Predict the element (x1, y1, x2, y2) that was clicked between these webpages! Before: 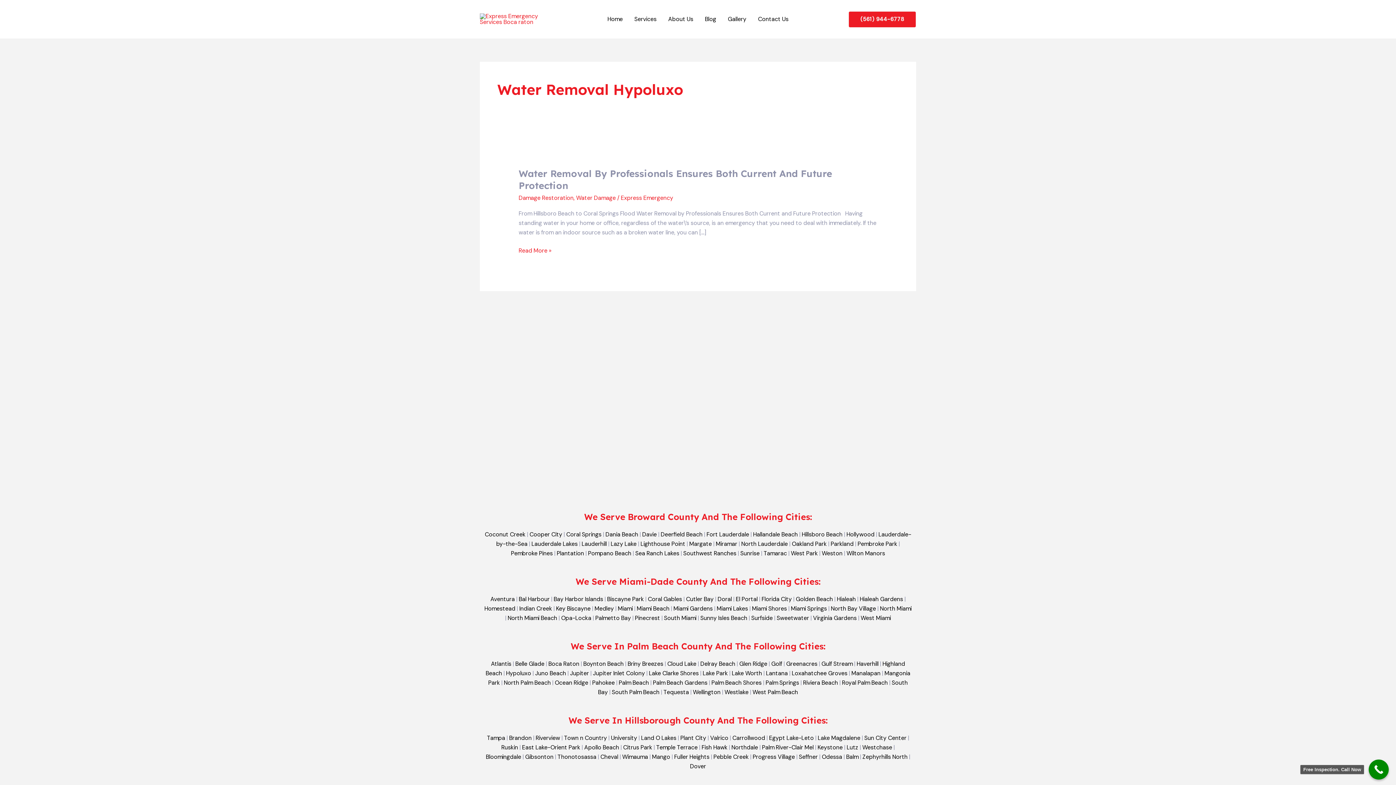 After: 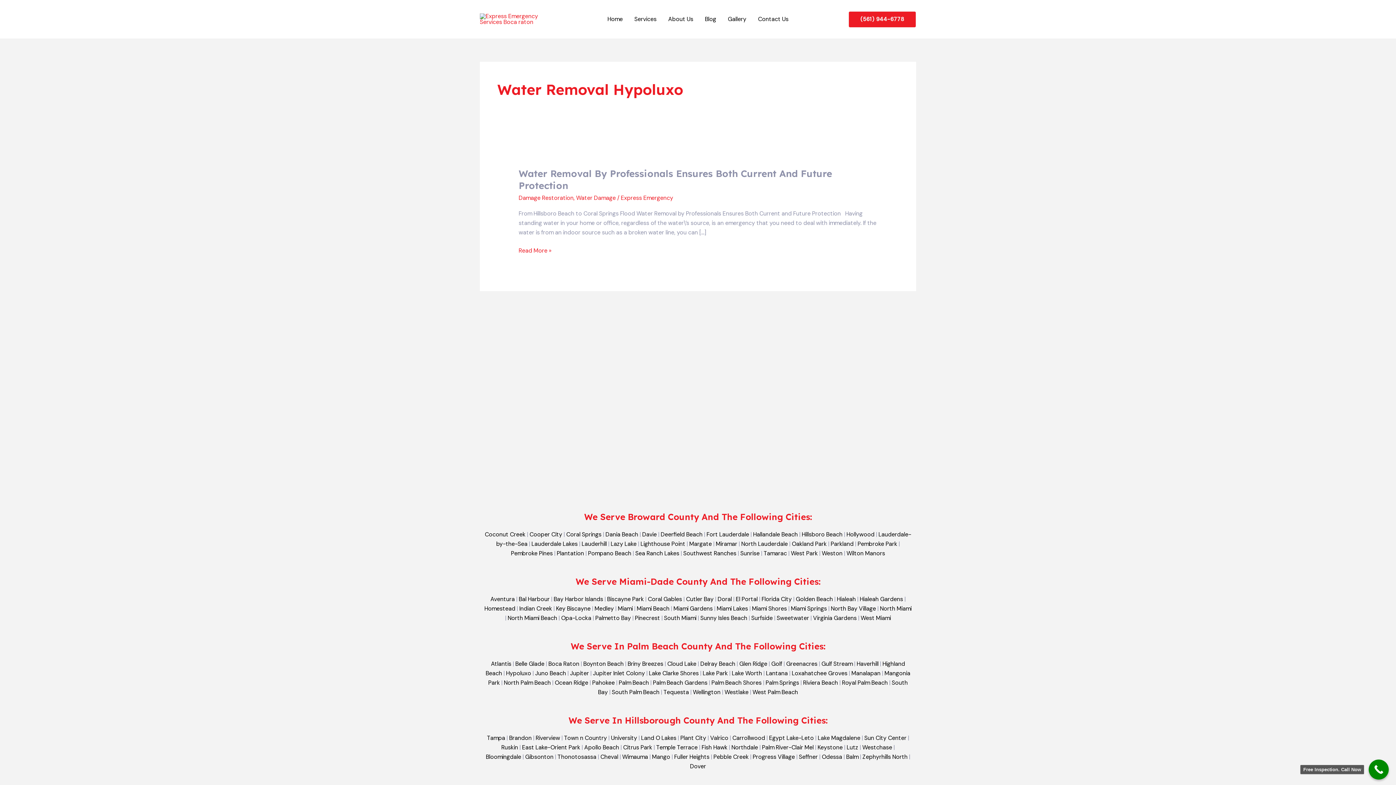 Action: label: Free Inspection. Call Now bbox: (1369, 760, 1389, 780)